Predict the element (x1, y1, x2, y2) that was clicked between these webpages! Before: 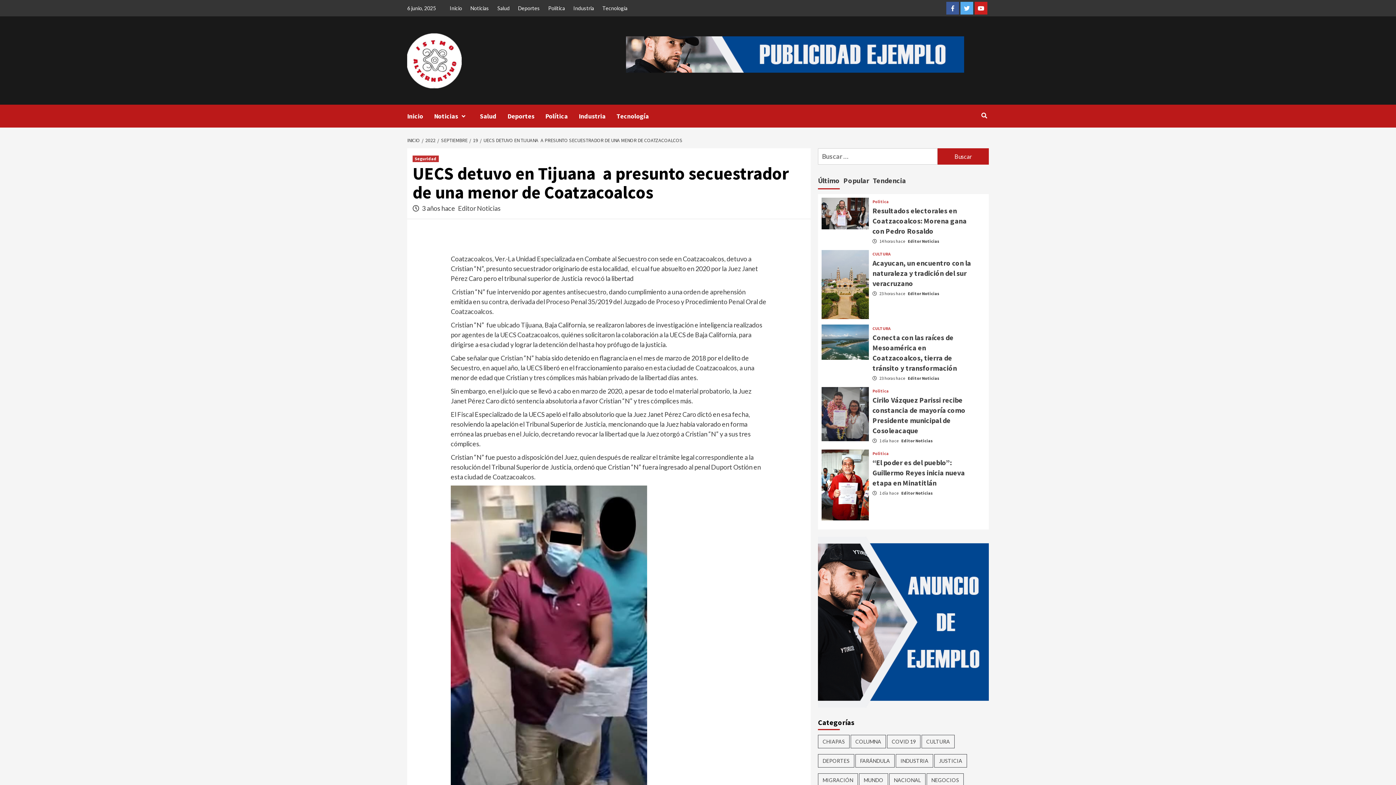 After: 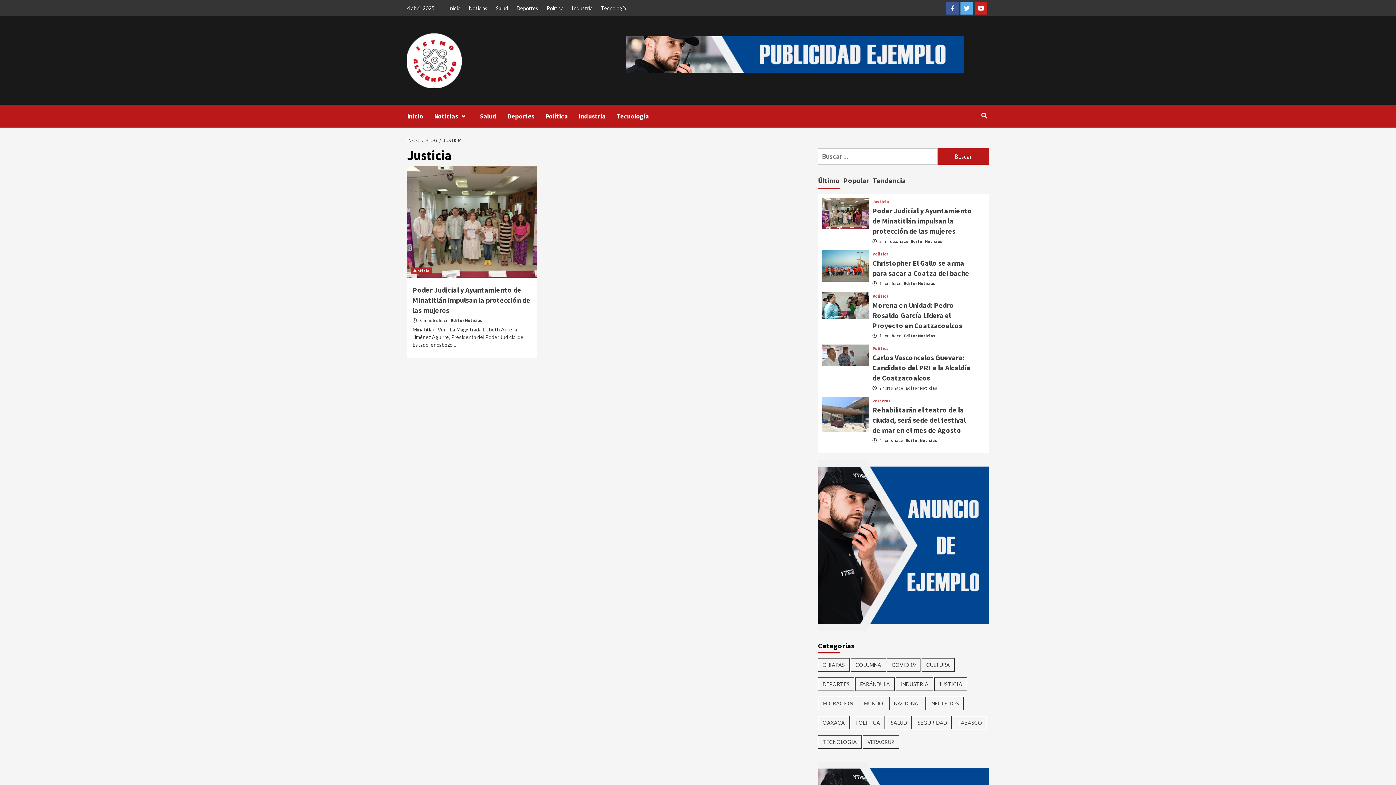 Action: bbox: (934, 754, 967, 767) label: Justicia (9 elementos)